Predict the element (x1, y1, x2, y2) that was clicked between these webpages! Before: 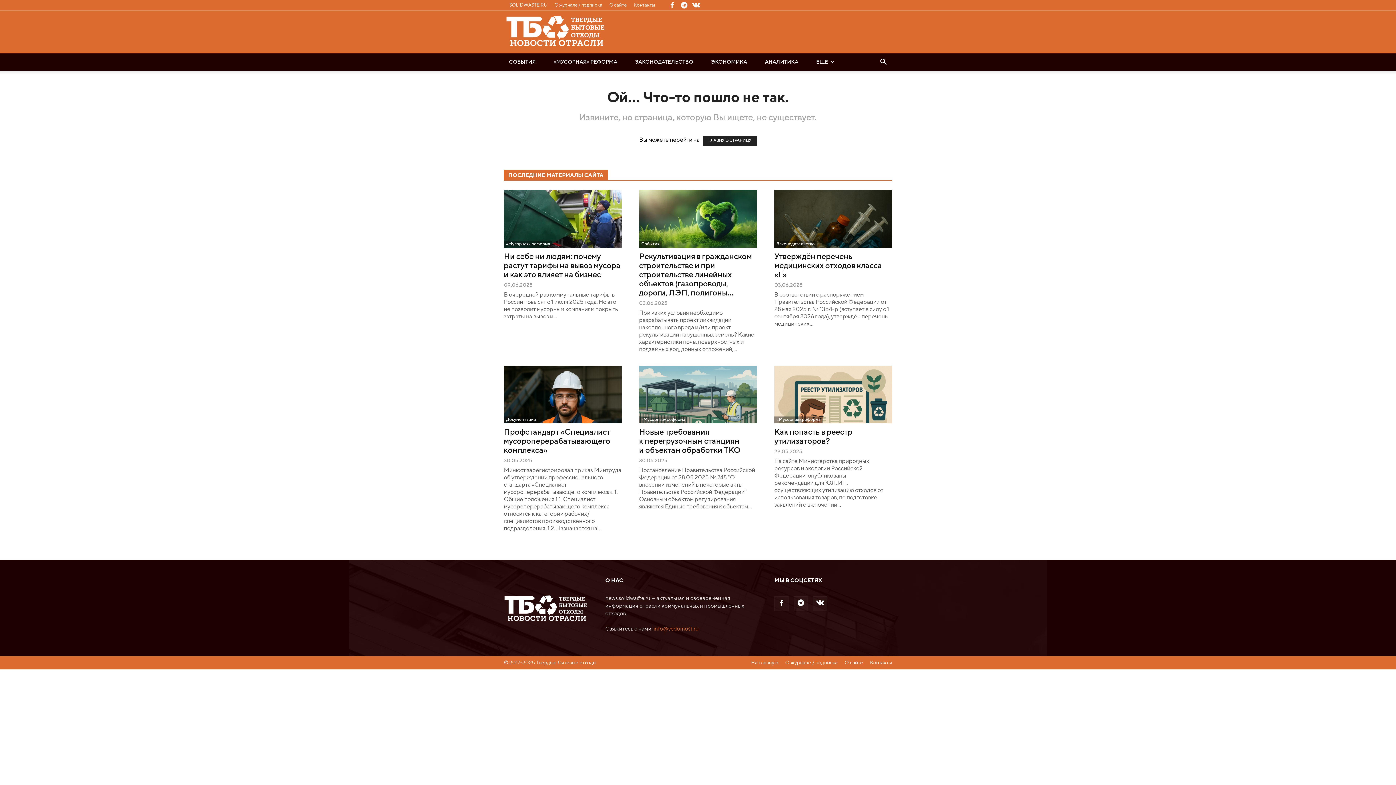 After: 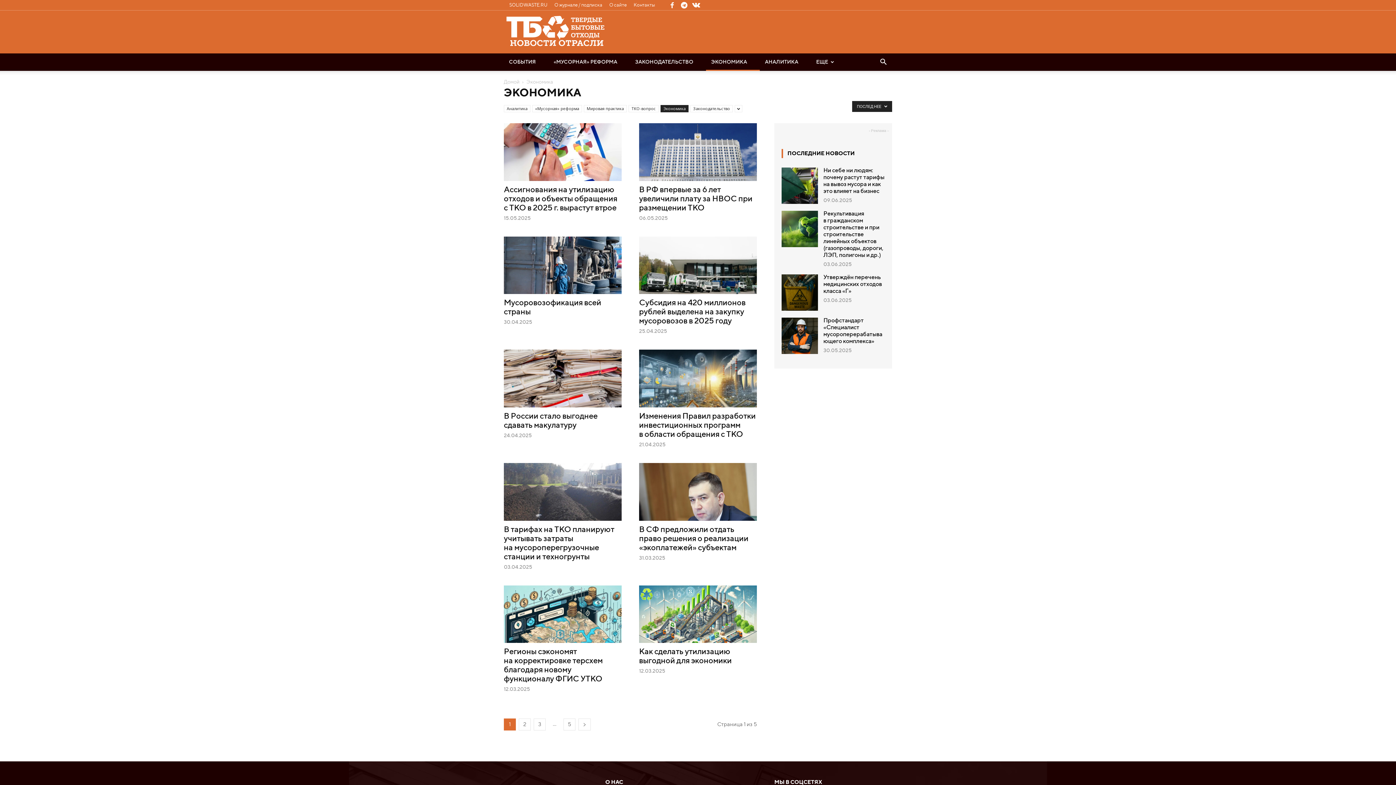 Action: label: ЭКОНОМИКА bbox: (706, 53, 760, 70)